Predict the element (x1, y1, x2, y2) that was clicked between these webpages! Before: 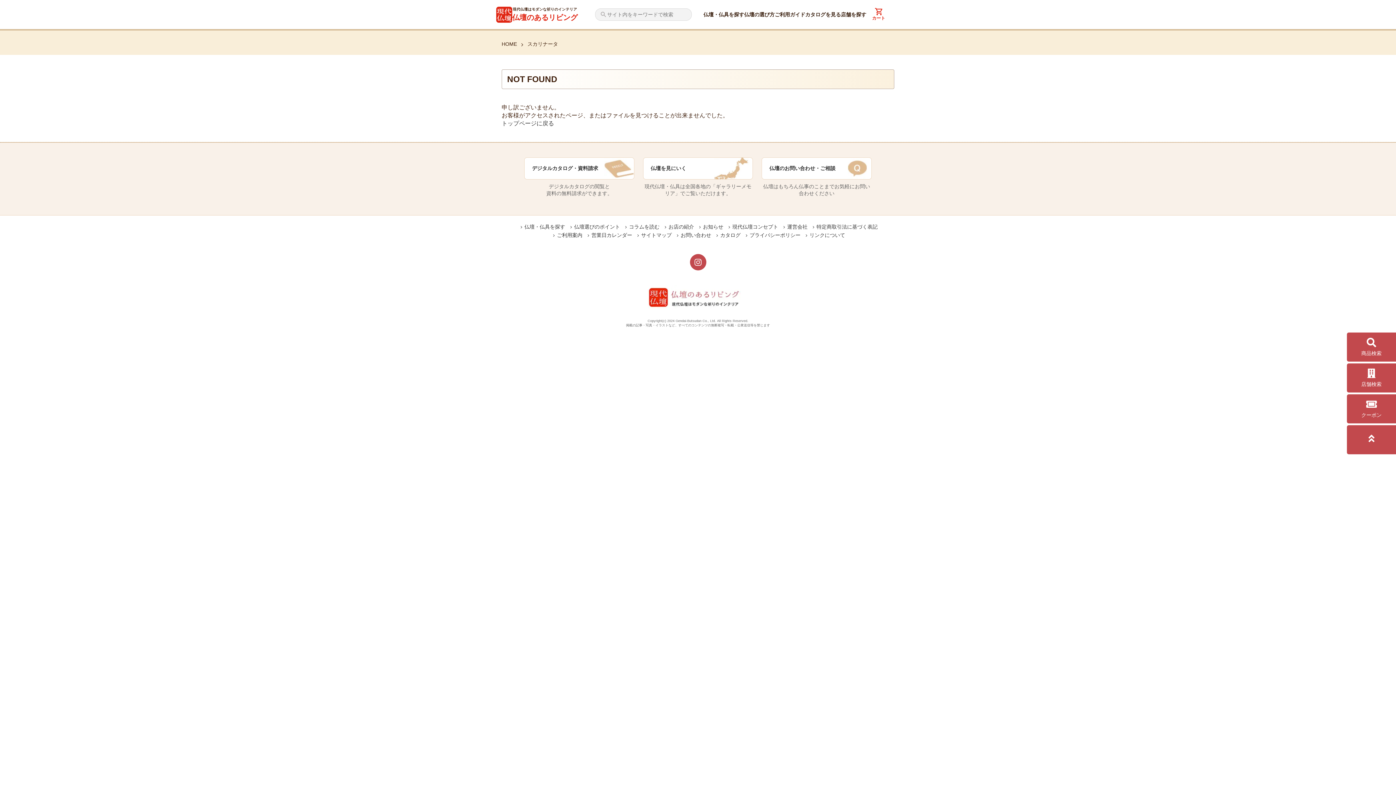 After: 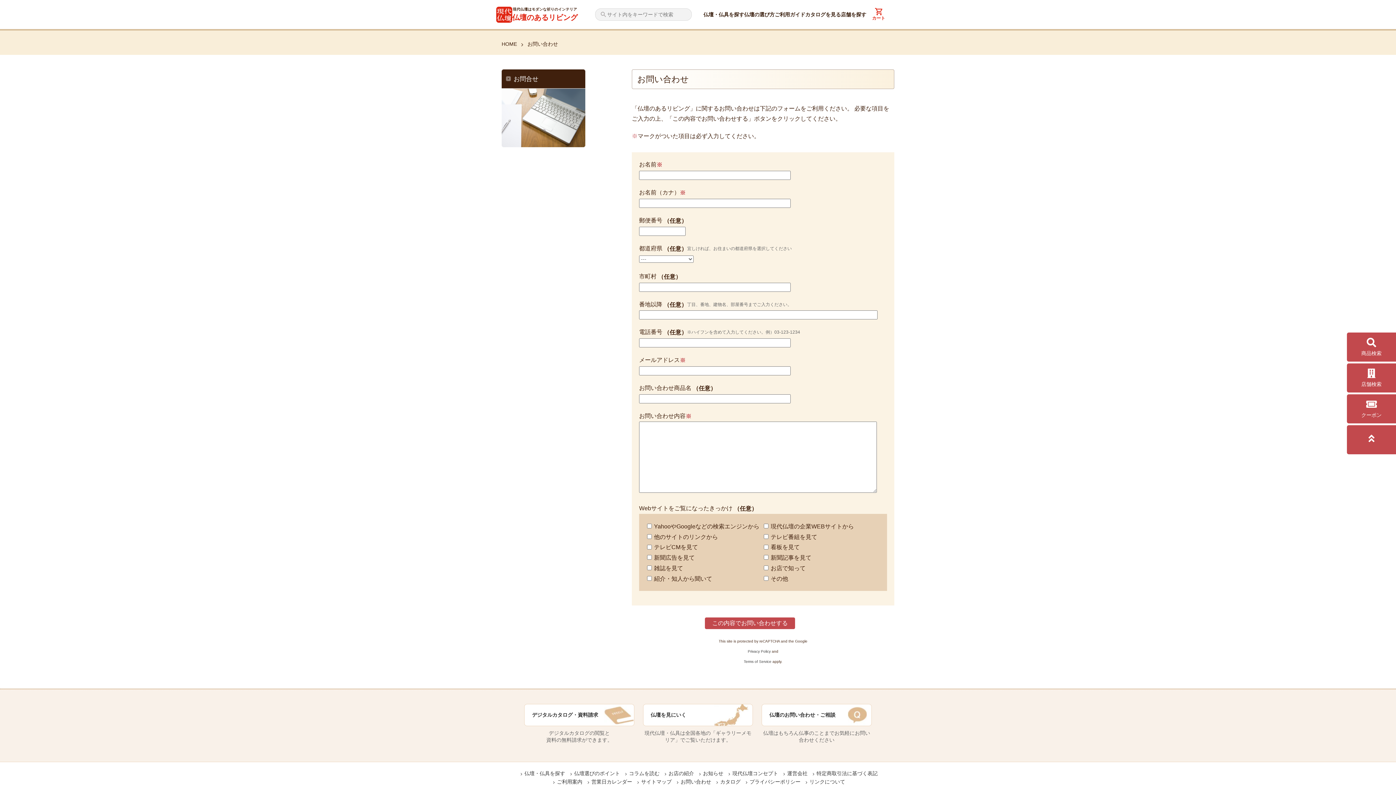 Action: label: お問い合わせ bbox: (674, 232, 711, 238)